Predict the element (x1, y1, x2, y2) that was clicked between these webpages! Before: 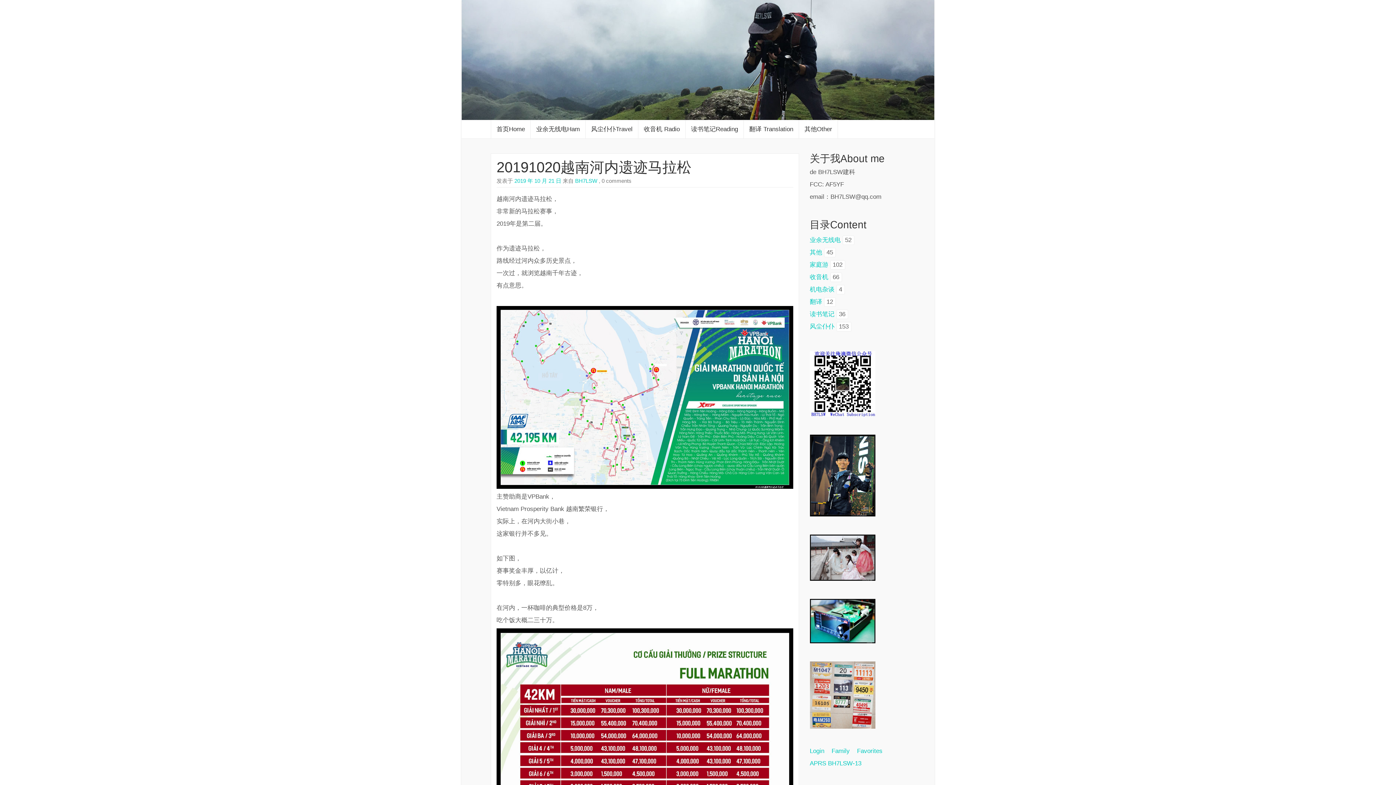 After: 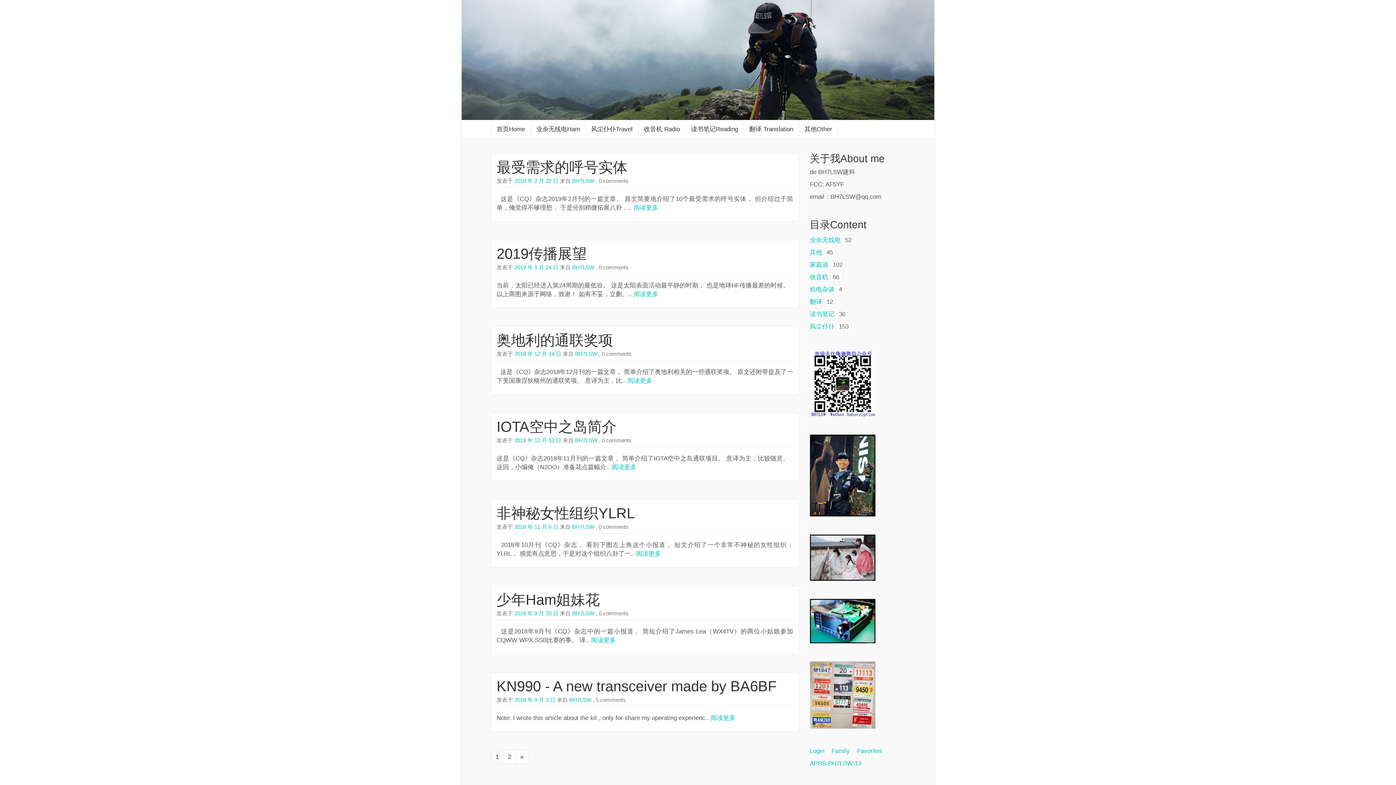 Action: label: 翻译 bbox: (810, 298, 822, 305)